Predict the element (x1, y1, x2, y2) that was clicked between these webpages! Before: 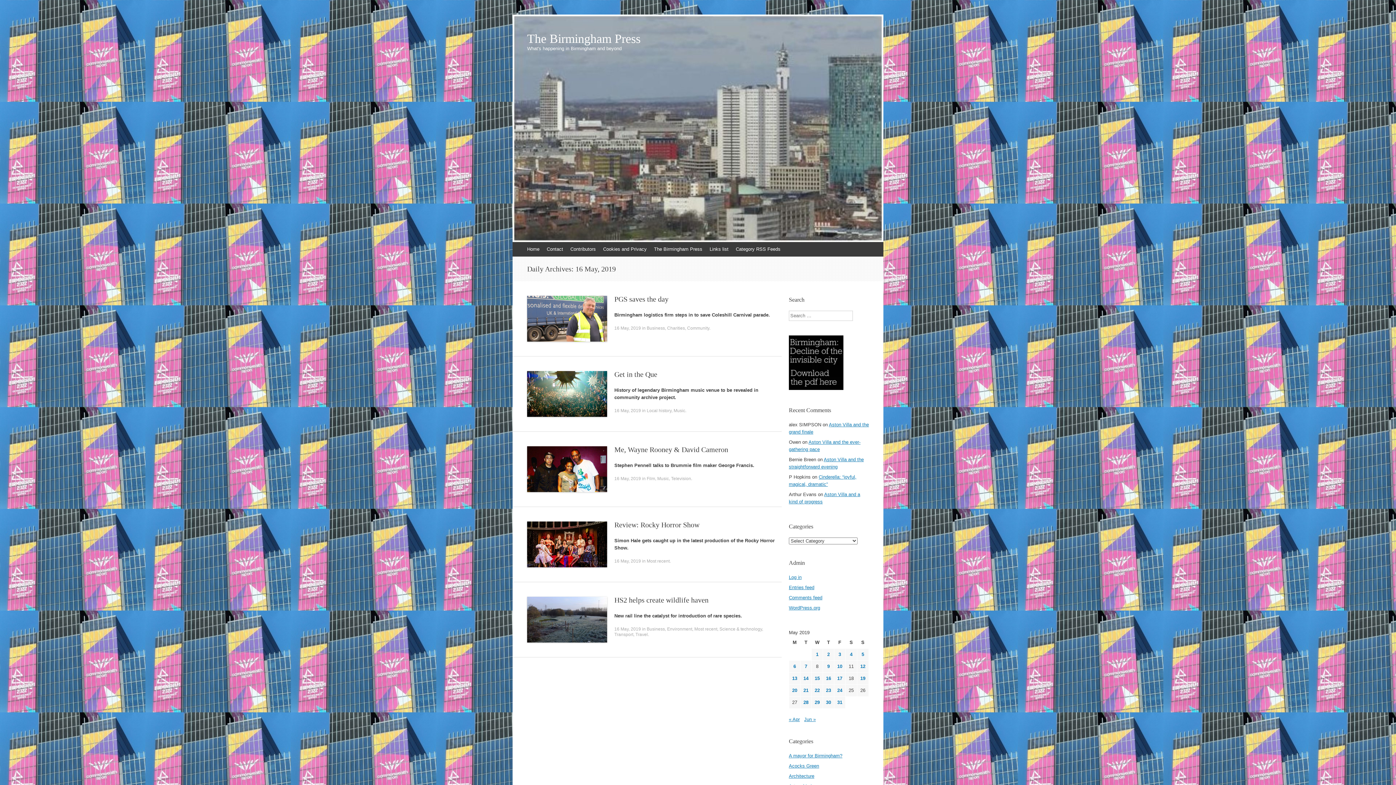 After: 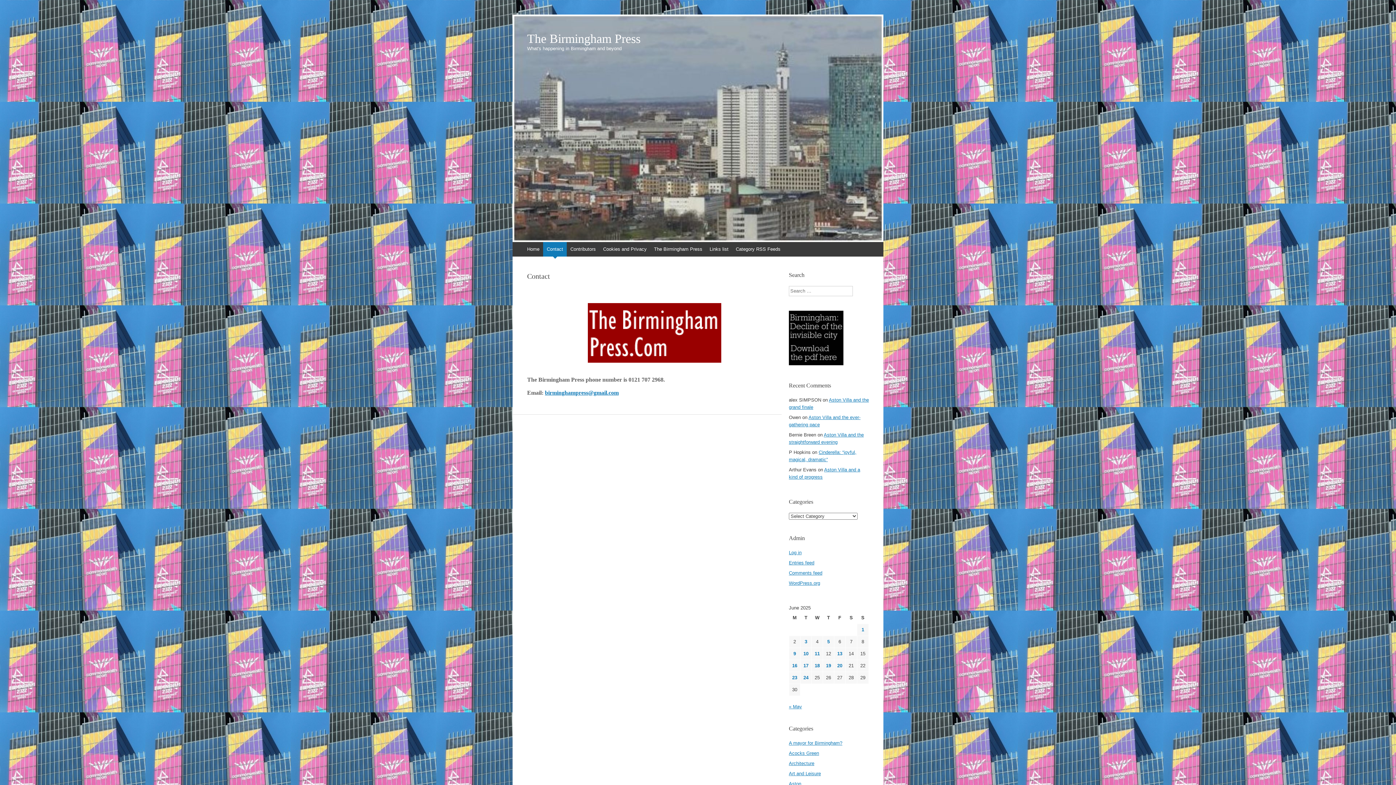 Action: bbox: (543, 242, 566, 256) label: Contact